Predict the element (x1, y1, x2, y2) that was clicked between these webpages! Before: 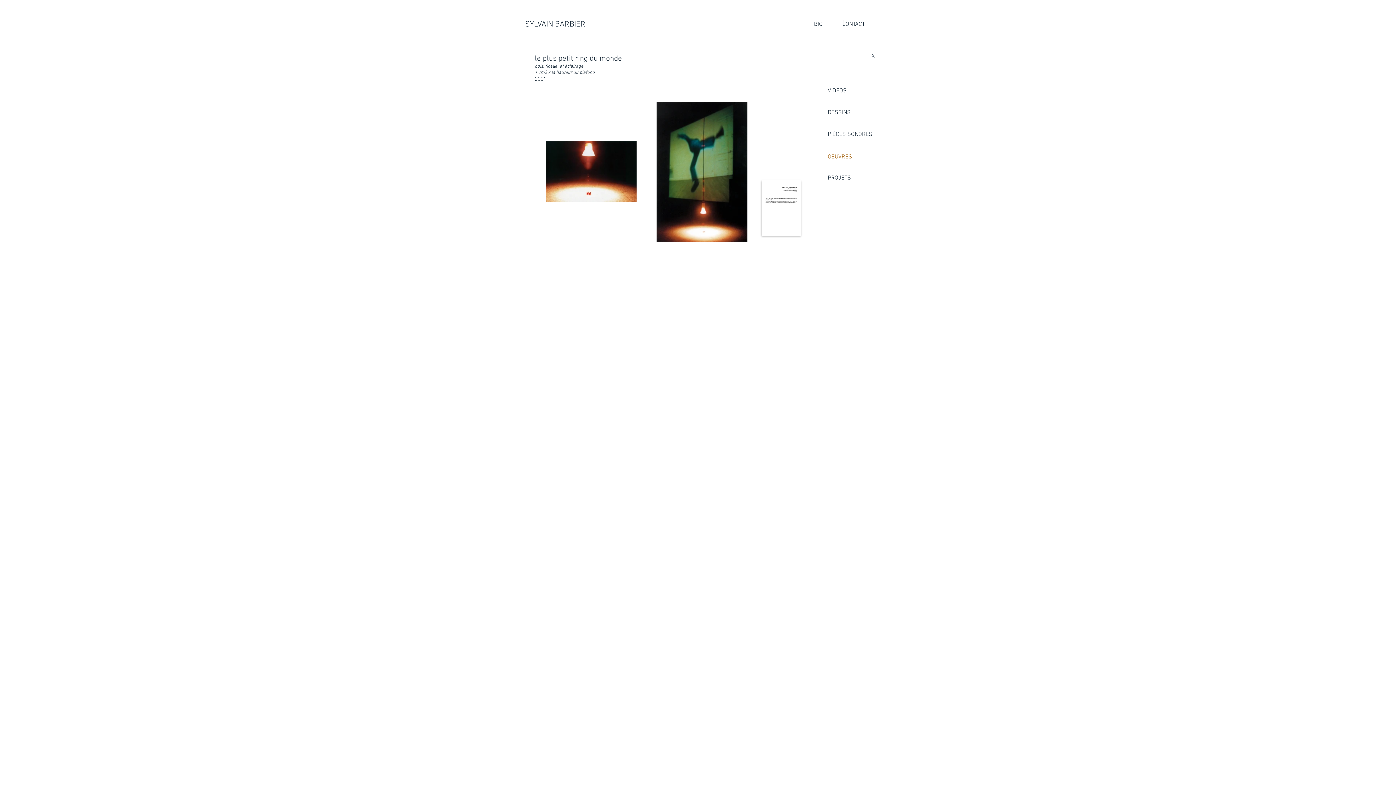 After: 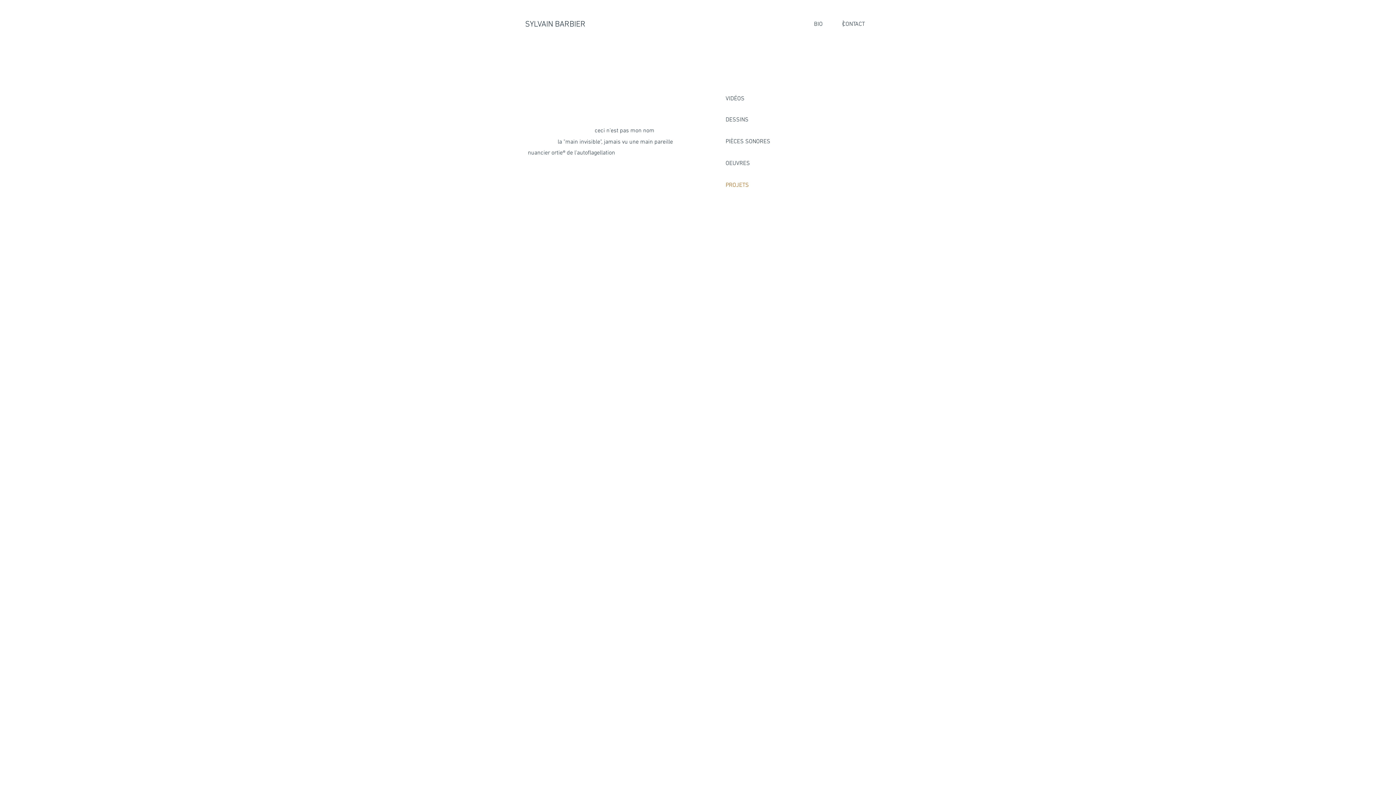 Action: bbox: (828, 167, 875, 189) label: PROJETS